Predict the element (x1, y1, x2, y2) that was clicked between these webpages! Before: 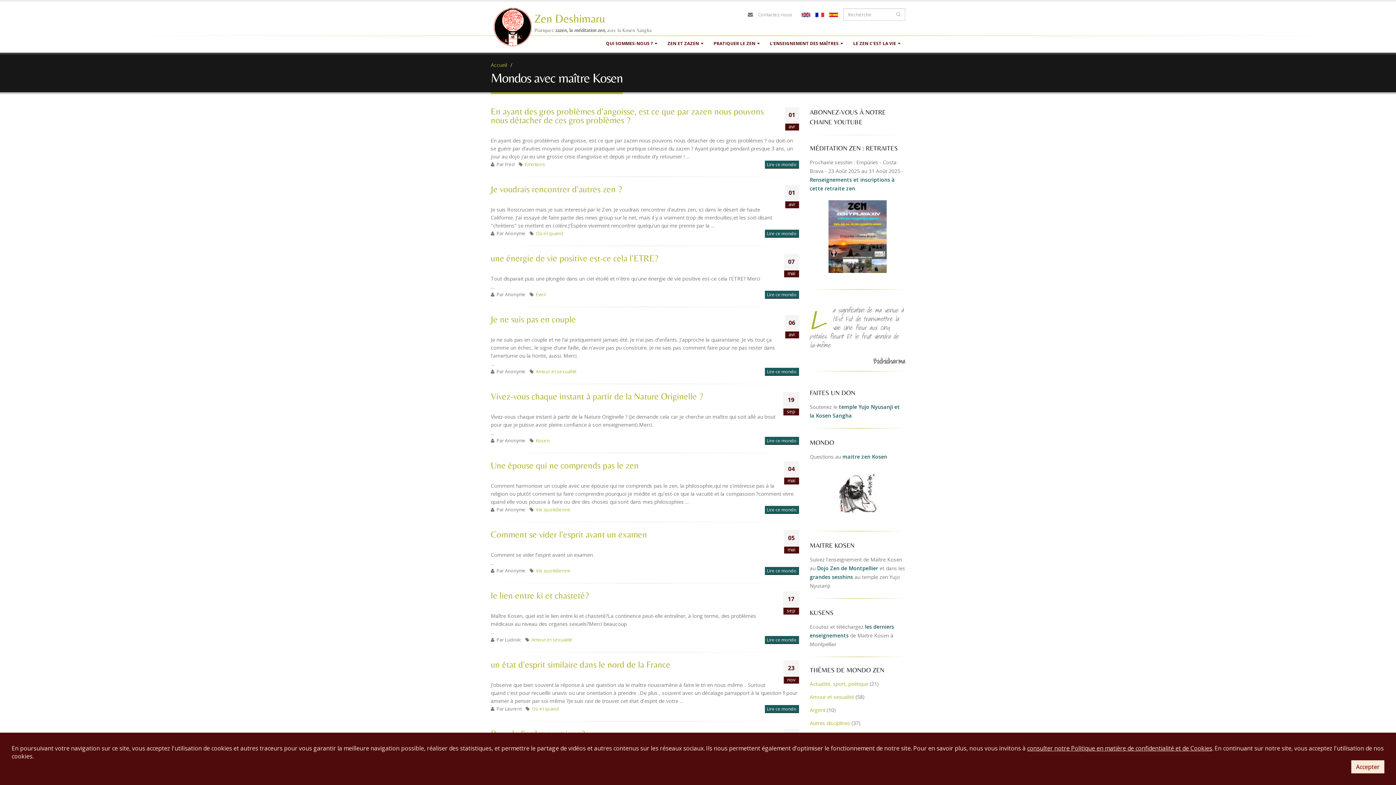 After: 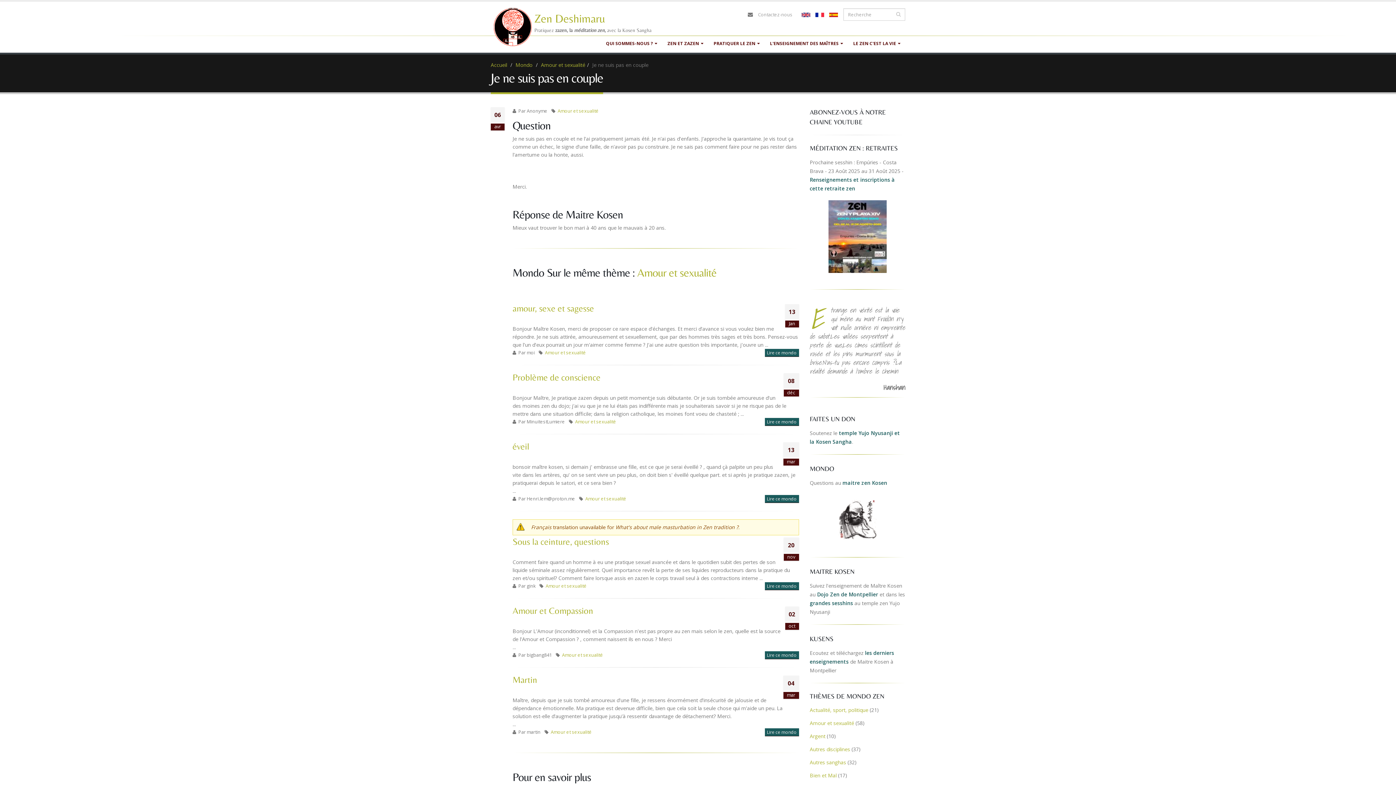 Action: label: Lire ce mondo bbox: (764, 368, 799, 376)